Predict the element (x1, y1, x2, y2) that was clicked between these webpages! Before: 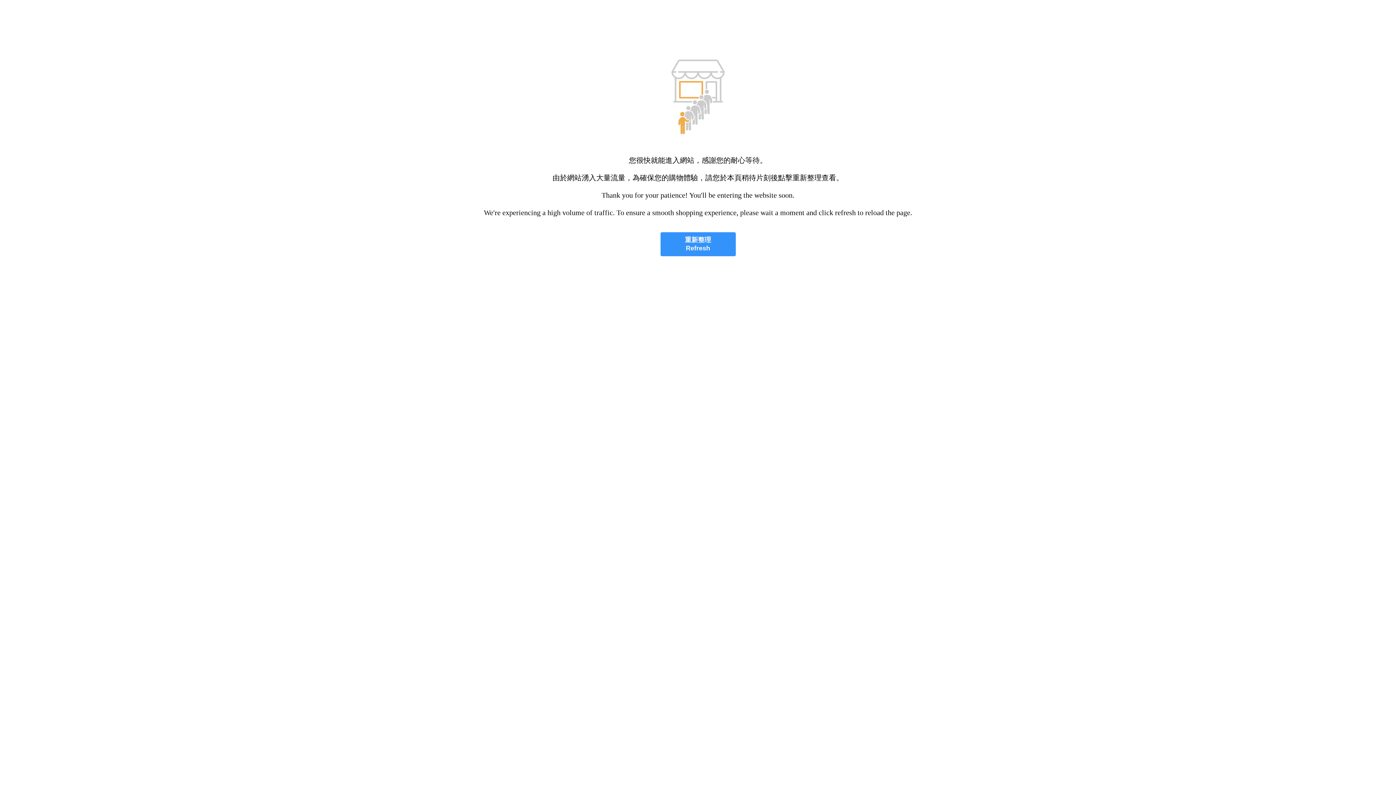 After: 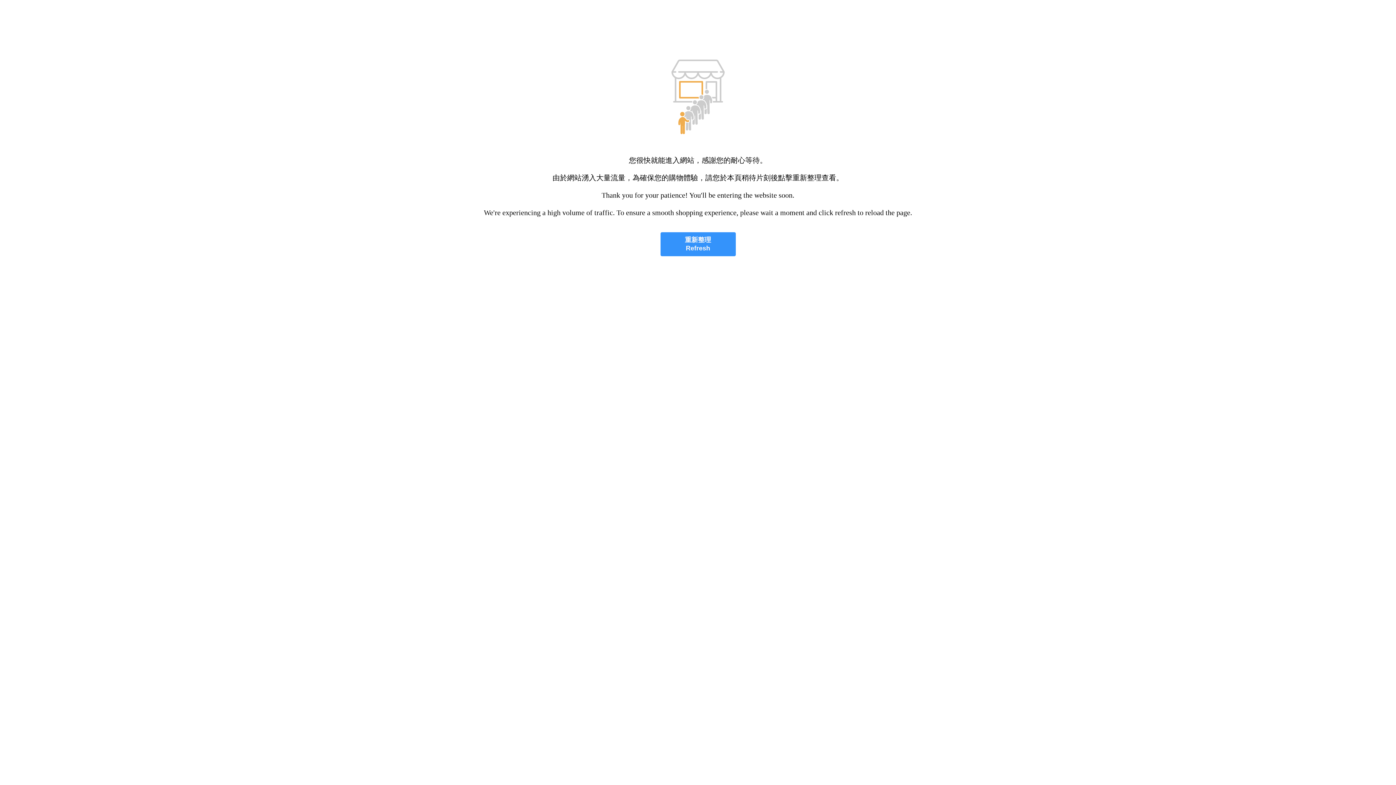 Action: bbox: (660, 232, 735, 256) label: 重新整理
Refresh